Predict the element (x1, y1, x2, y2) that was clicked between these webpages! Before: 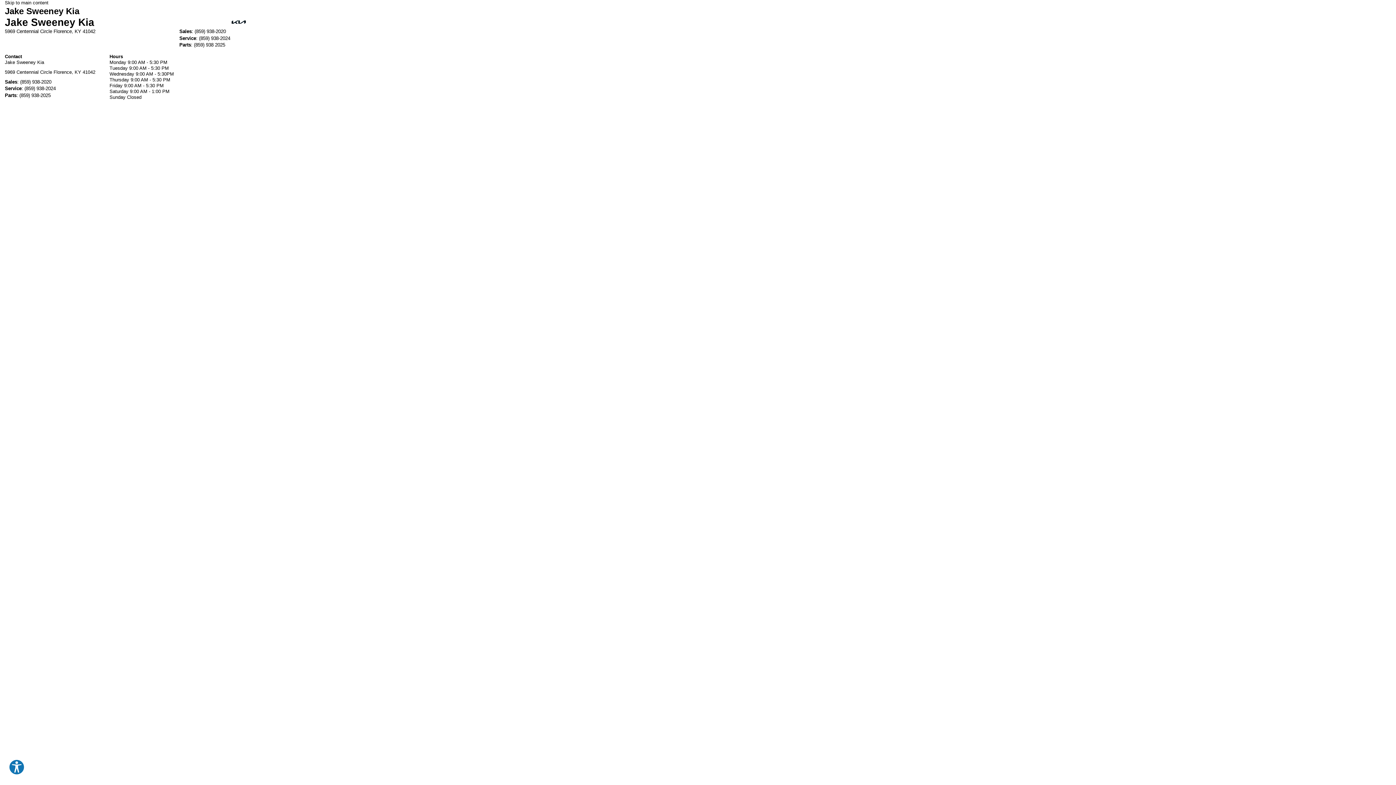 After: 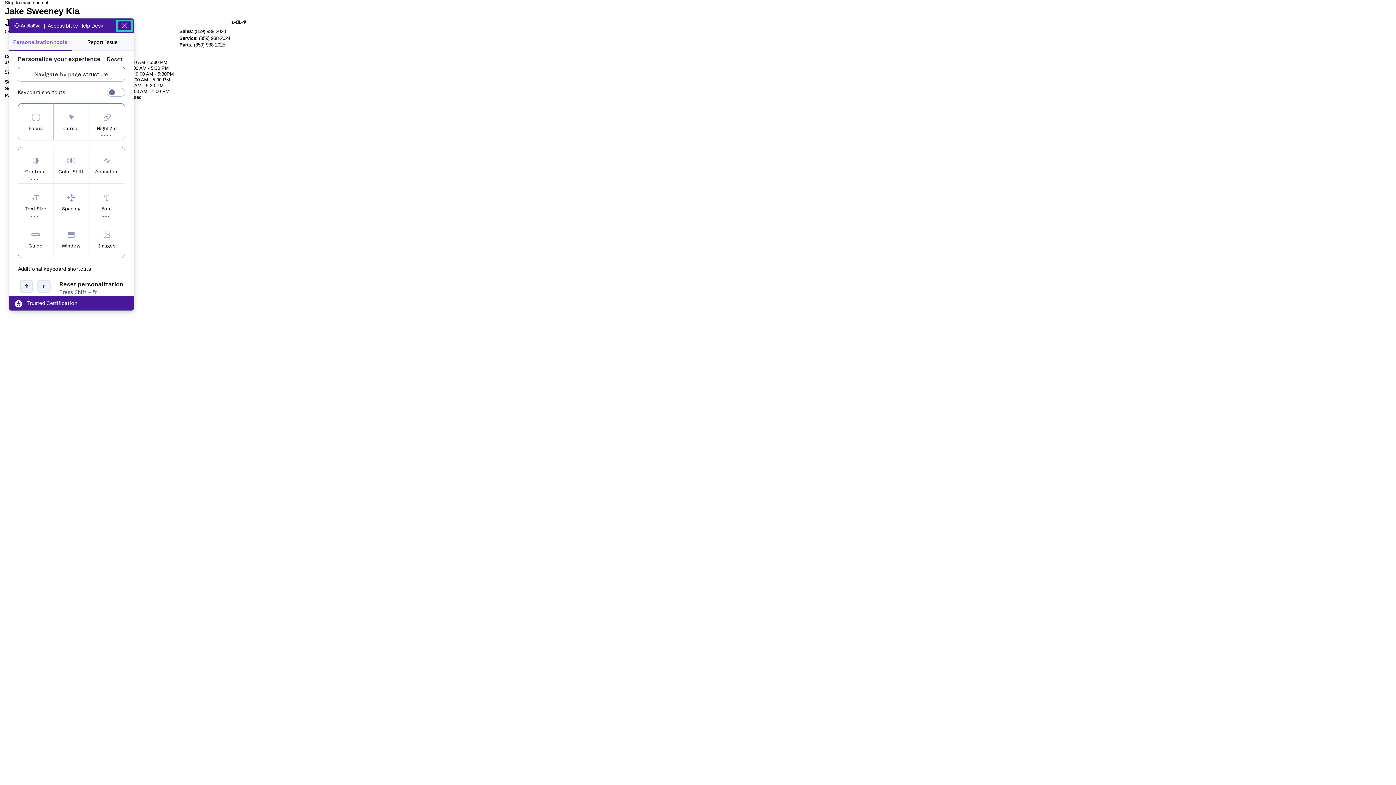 Action: bbox: (8, 759, 24, 775) label: Explore your accessibility options